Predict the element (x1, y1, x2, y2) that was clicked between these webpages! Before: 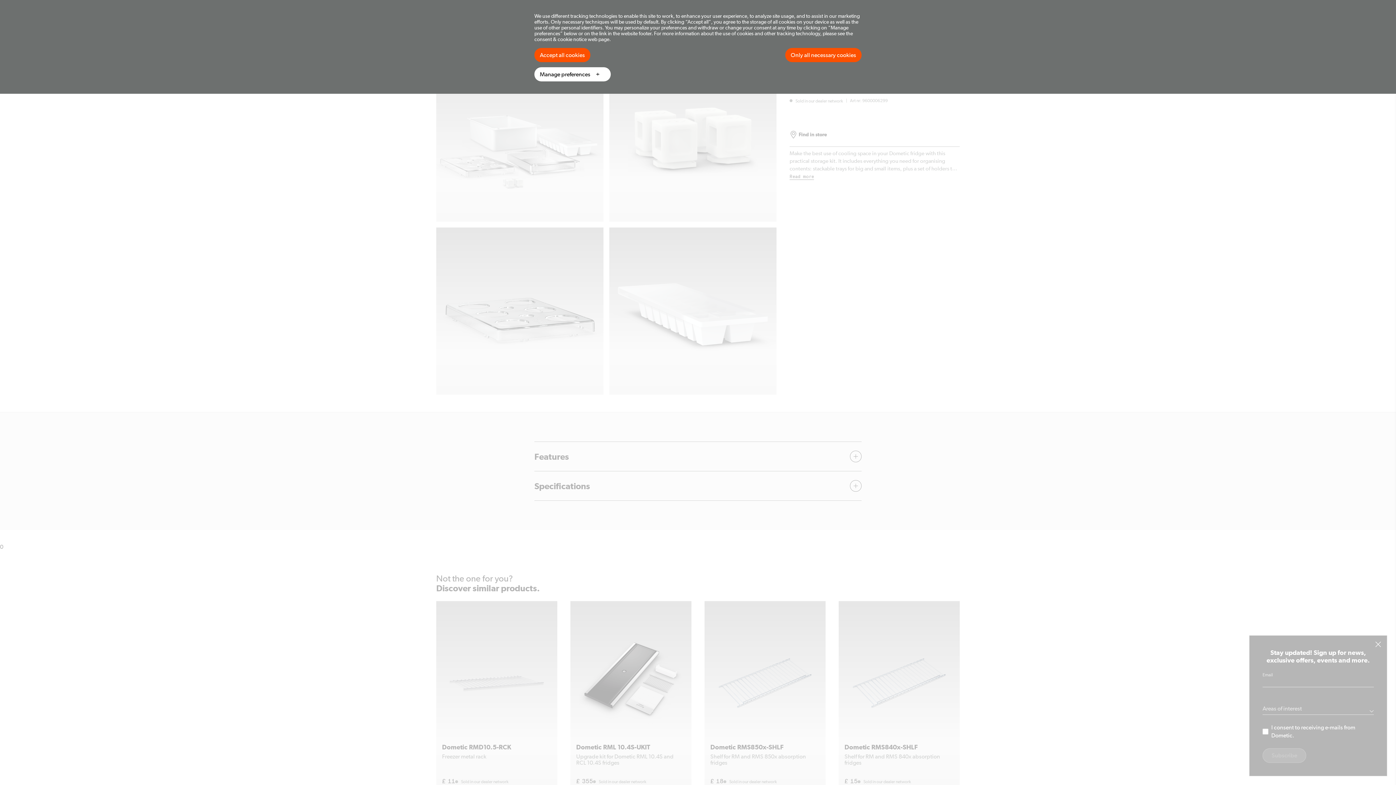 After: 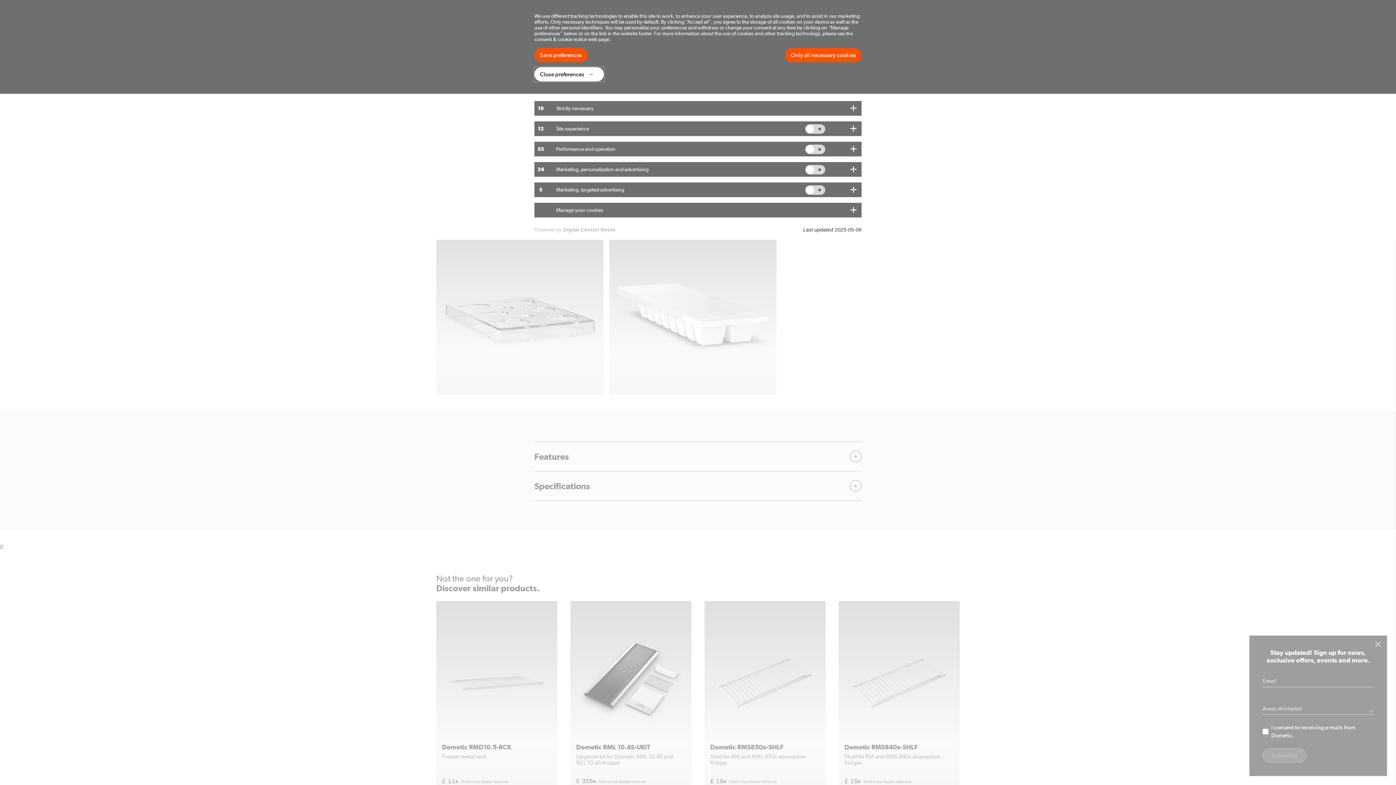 Action: bbox: (534, 67, 610, 81) label: Manage preferences